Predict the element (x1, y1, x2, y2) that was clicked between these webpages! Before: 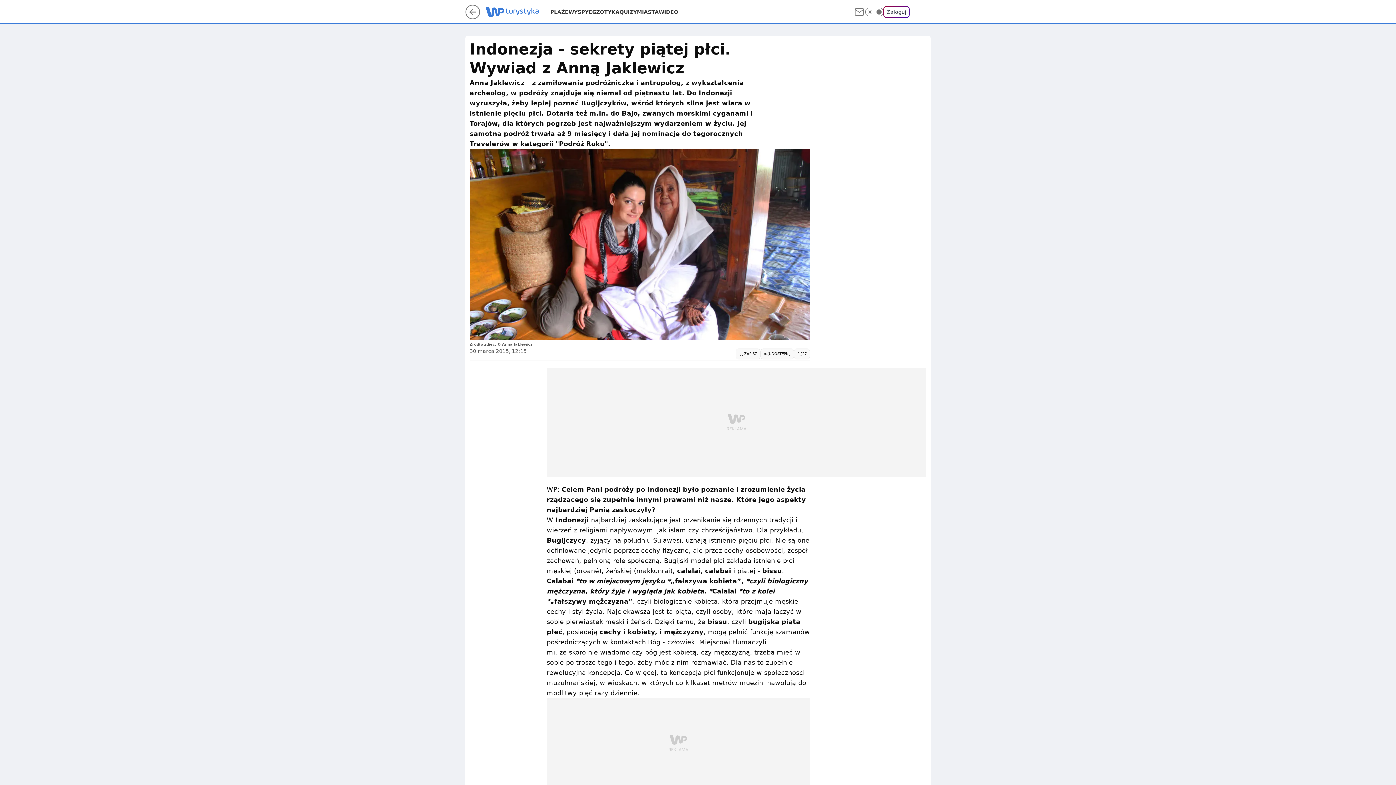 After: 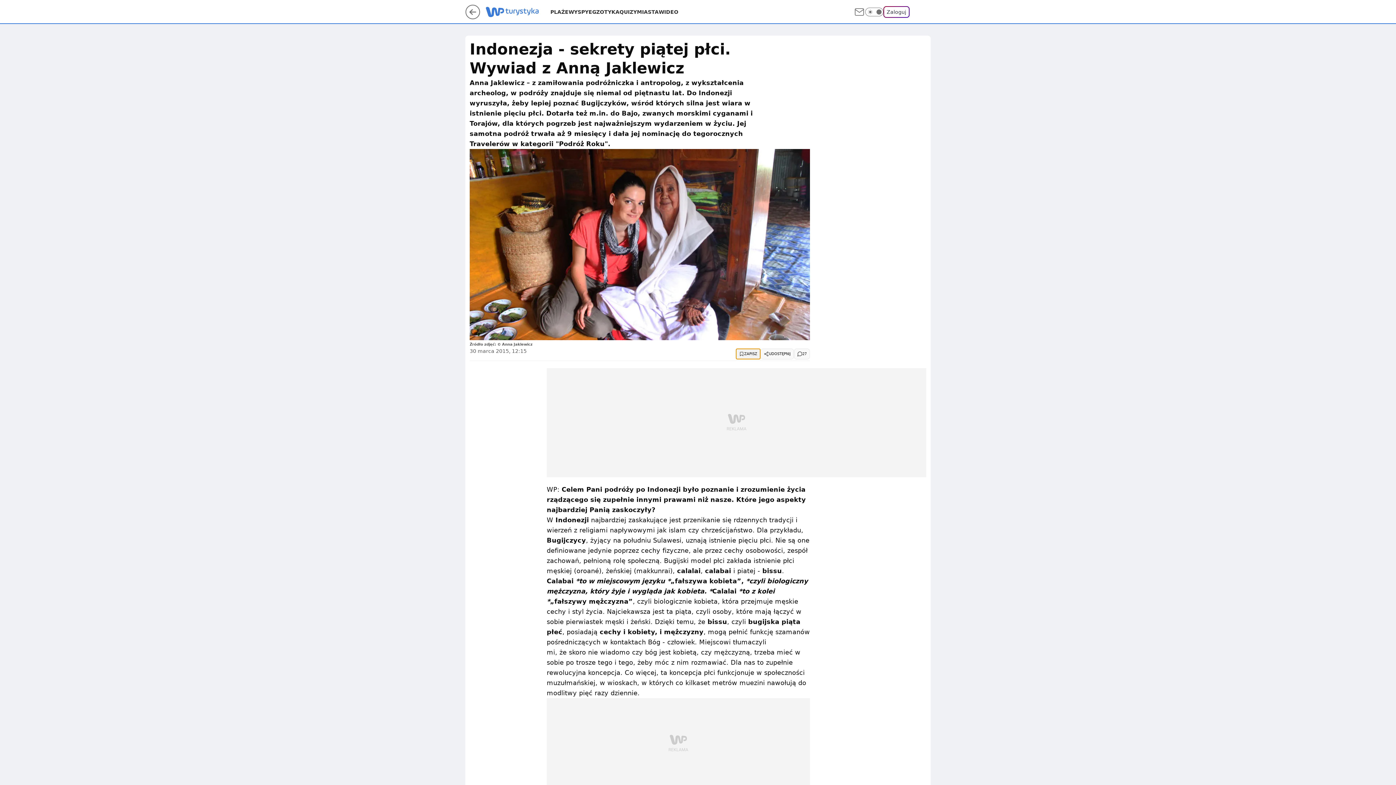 Action: label: ZAPISZ bbox: (736, 348, 760, 359)